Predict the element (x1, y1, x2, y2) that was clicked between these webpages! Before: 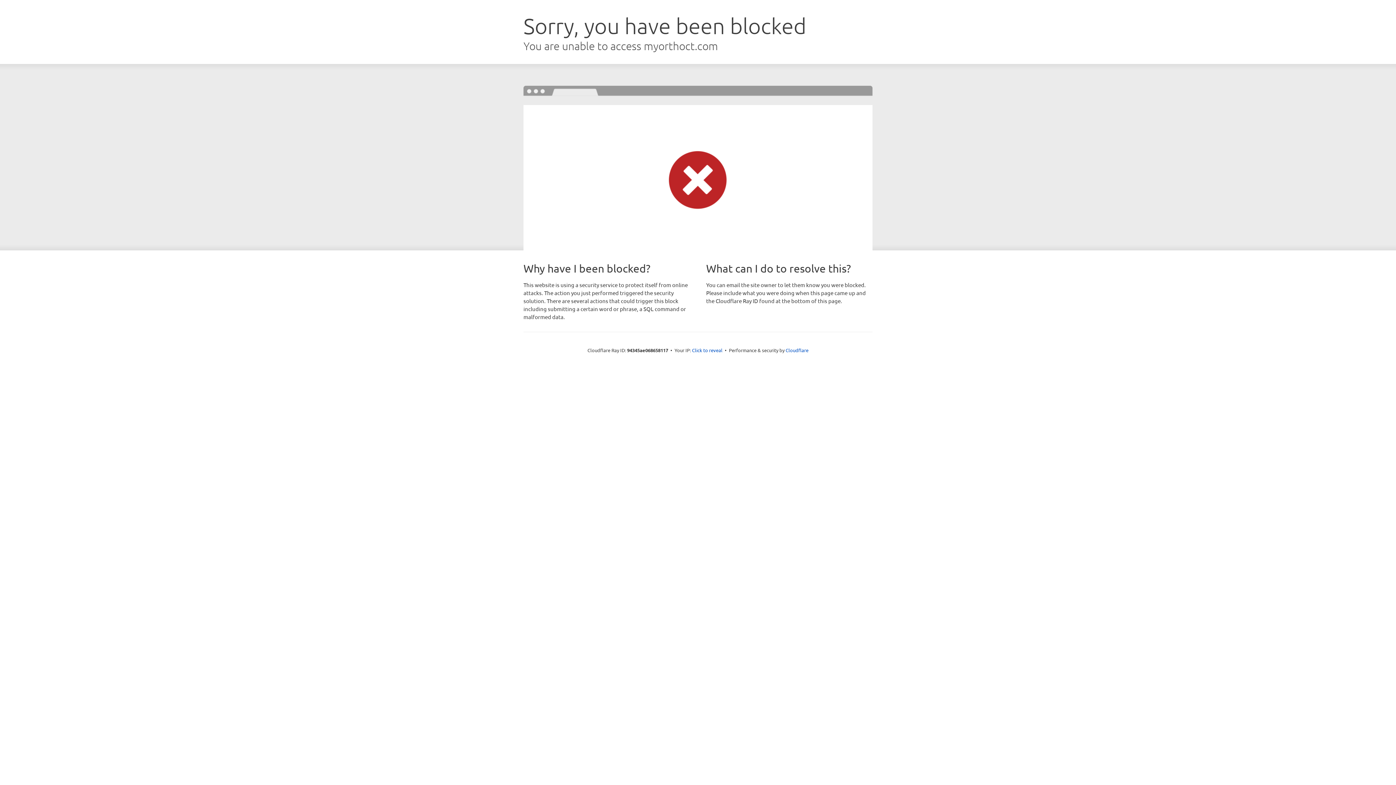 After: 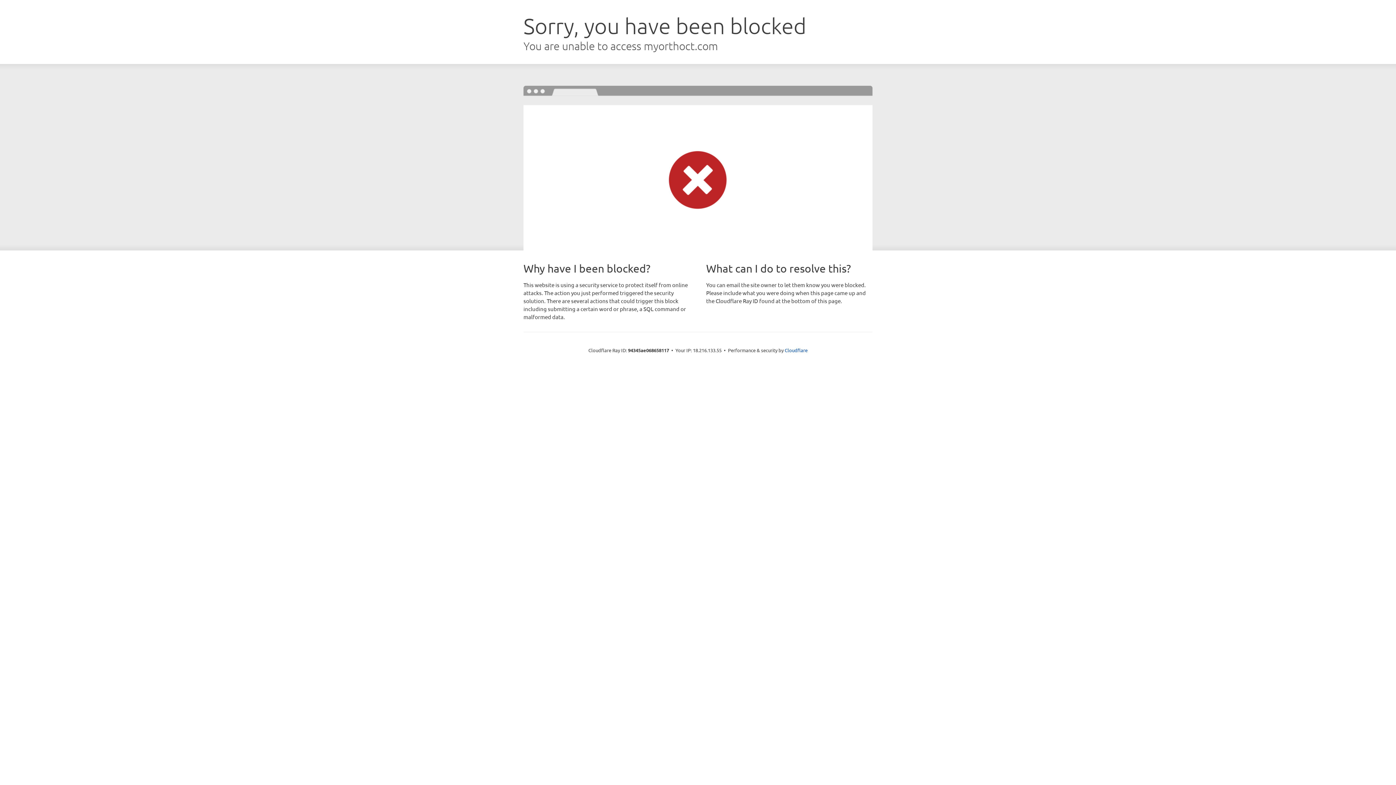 Action: bbox: (692, 346, 722, 353) label: Click to reveal